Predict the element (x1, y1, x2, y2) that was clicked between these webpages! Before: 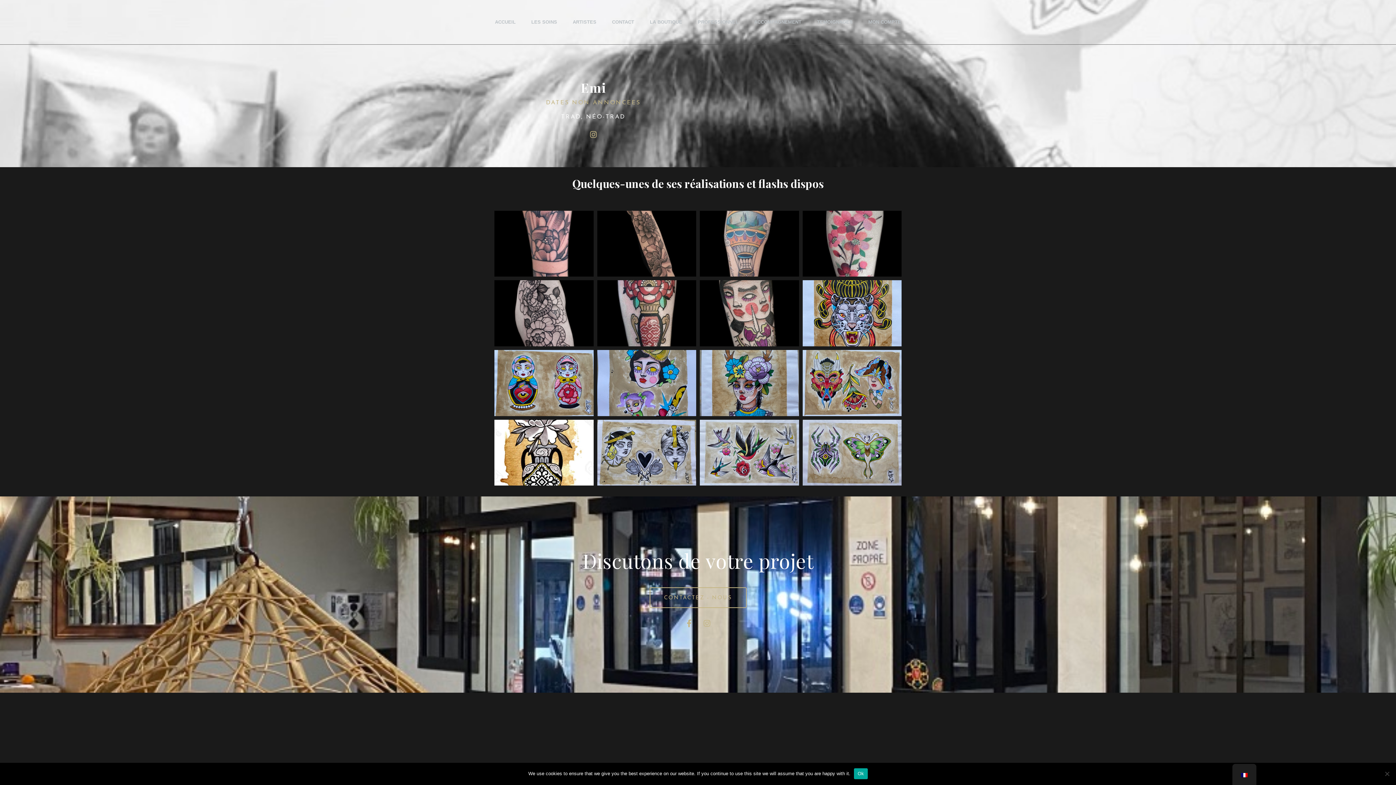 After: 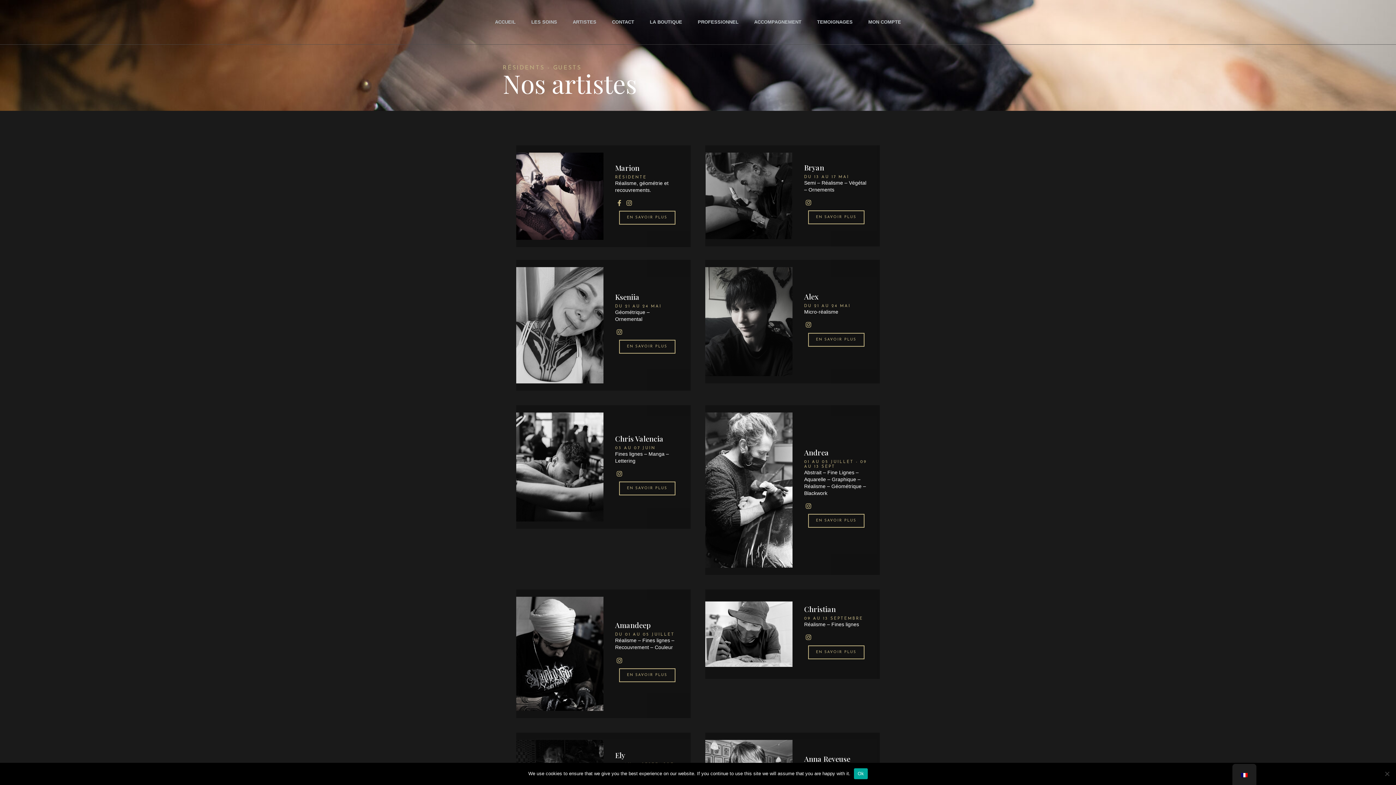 Action: bbox: (565, 0, 603, 44) label: ARTISTES